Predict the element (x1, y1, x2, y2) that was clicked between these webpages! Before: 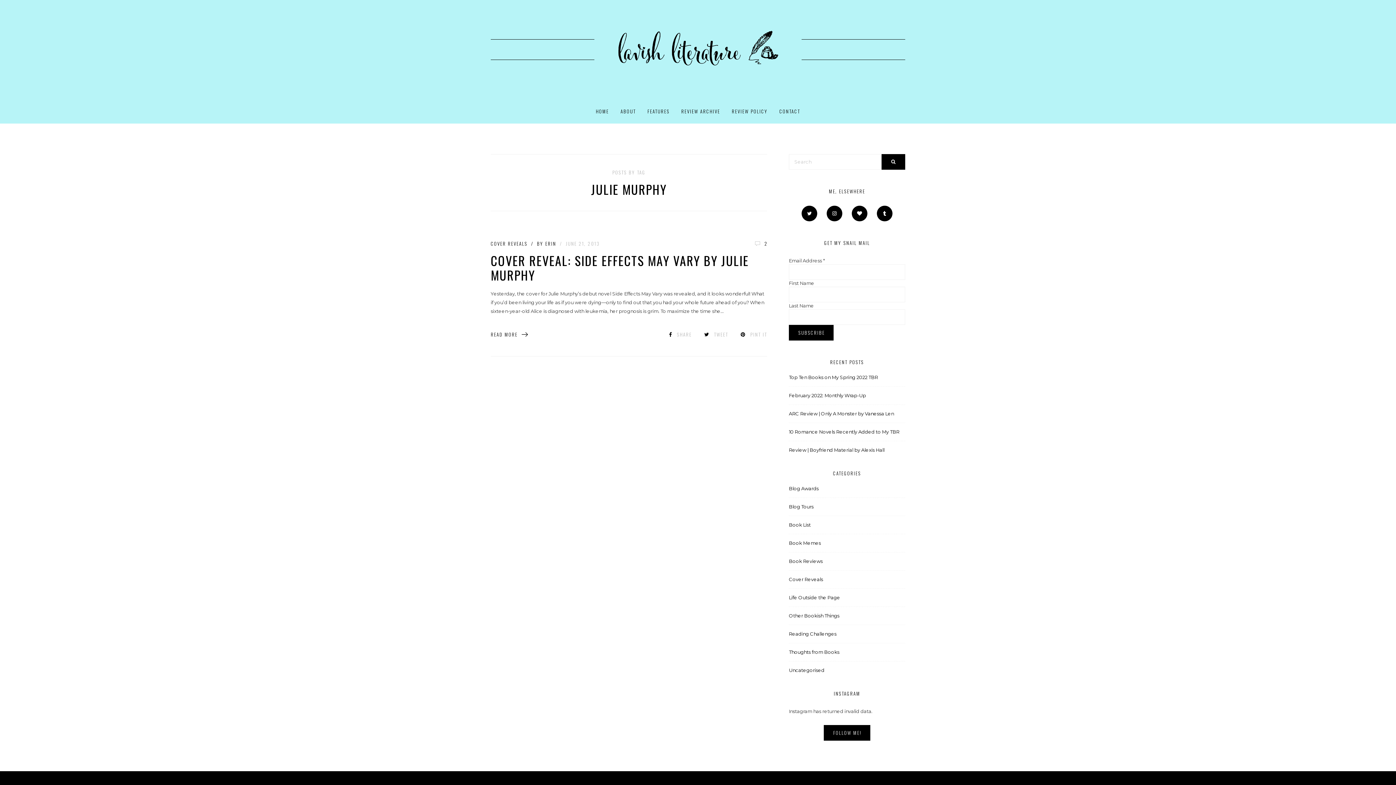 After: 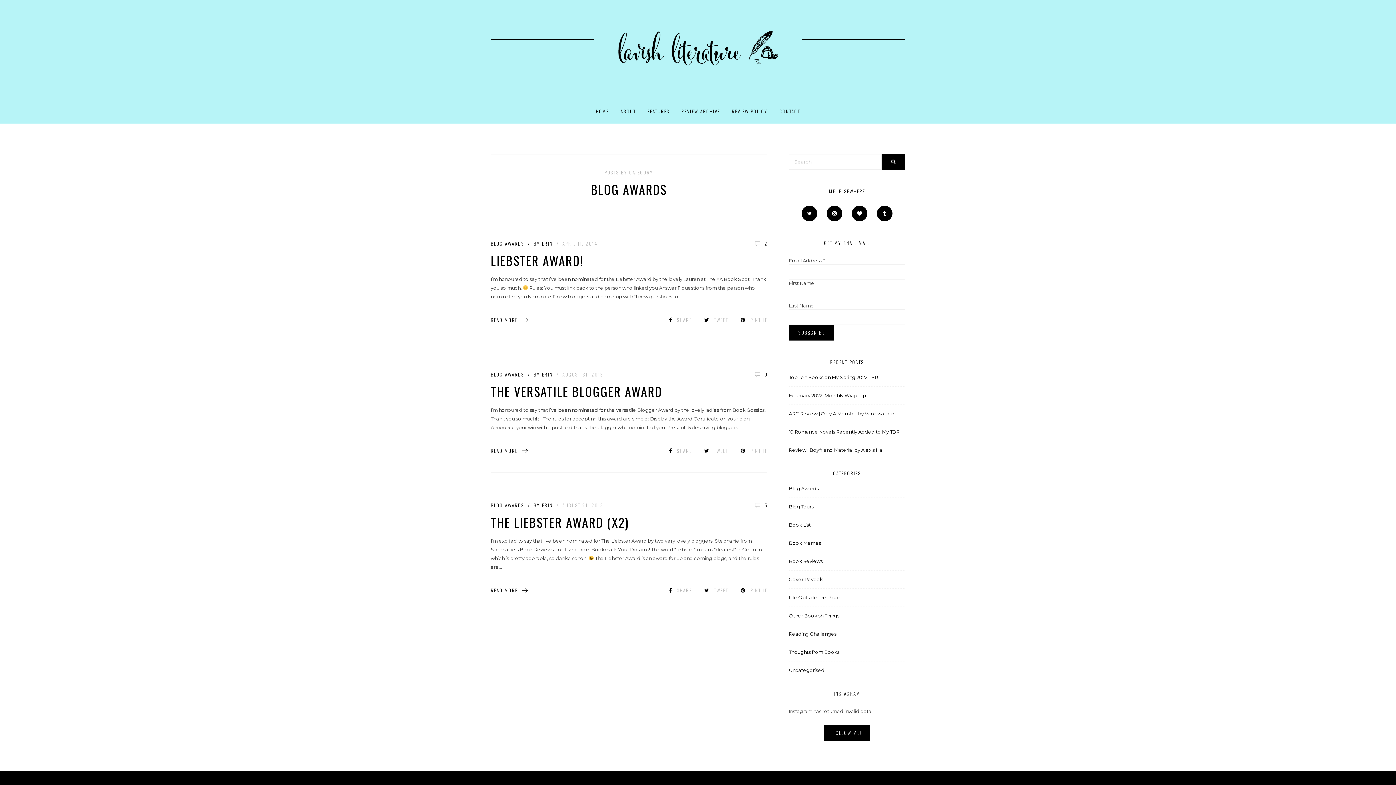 Action: label: Blog Awards bbox: (789, 485, 818, 491)